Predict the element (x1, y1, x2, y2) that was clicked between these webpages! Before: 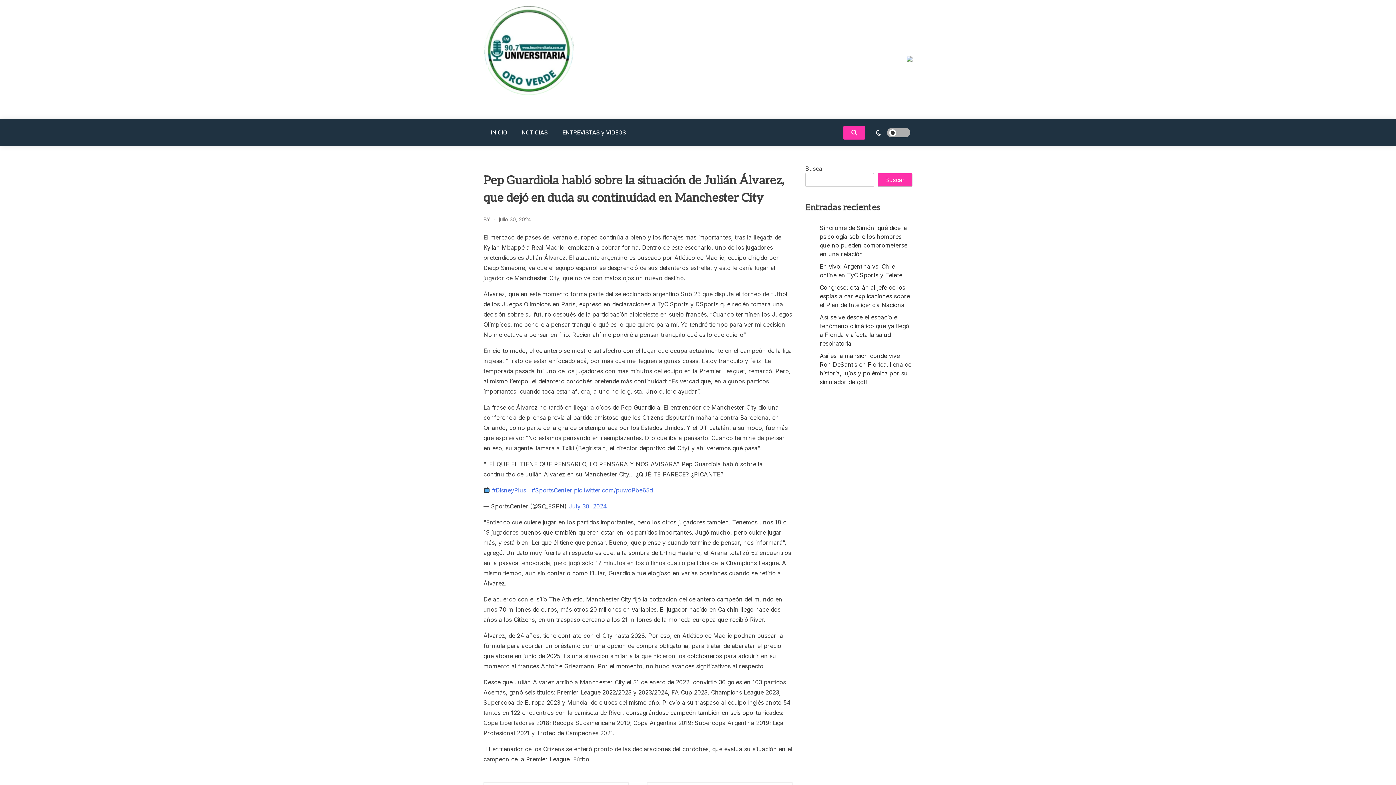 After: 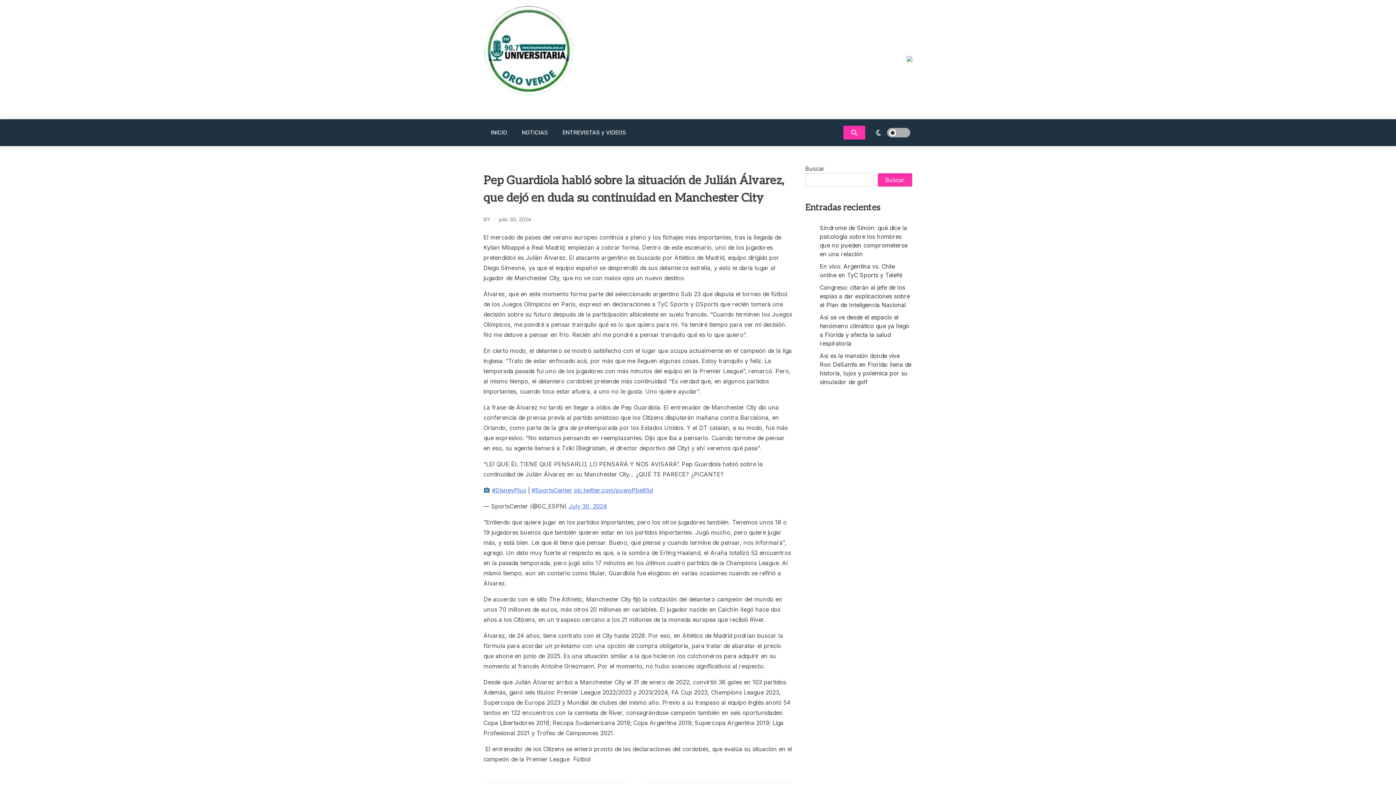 Action: bbox: (906, 55, 912, 64)